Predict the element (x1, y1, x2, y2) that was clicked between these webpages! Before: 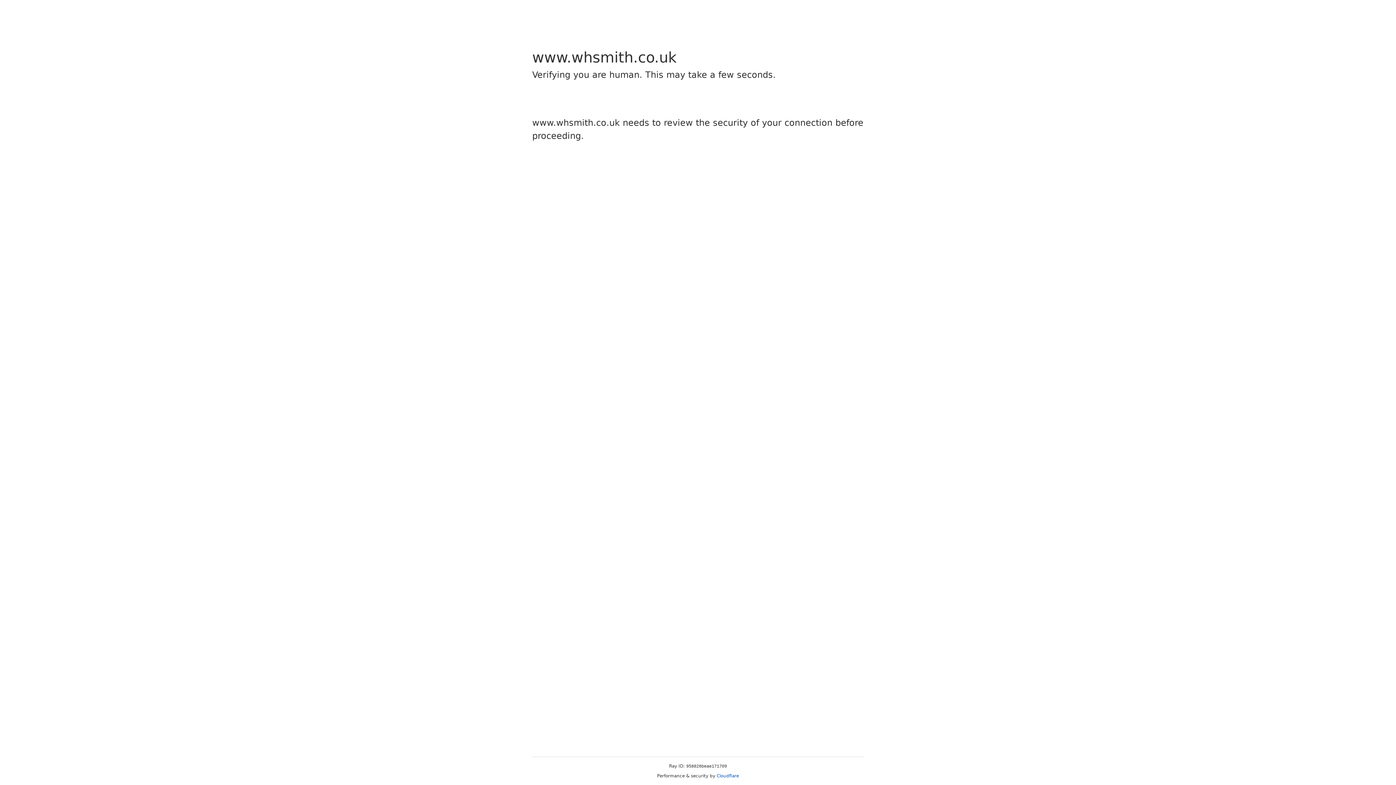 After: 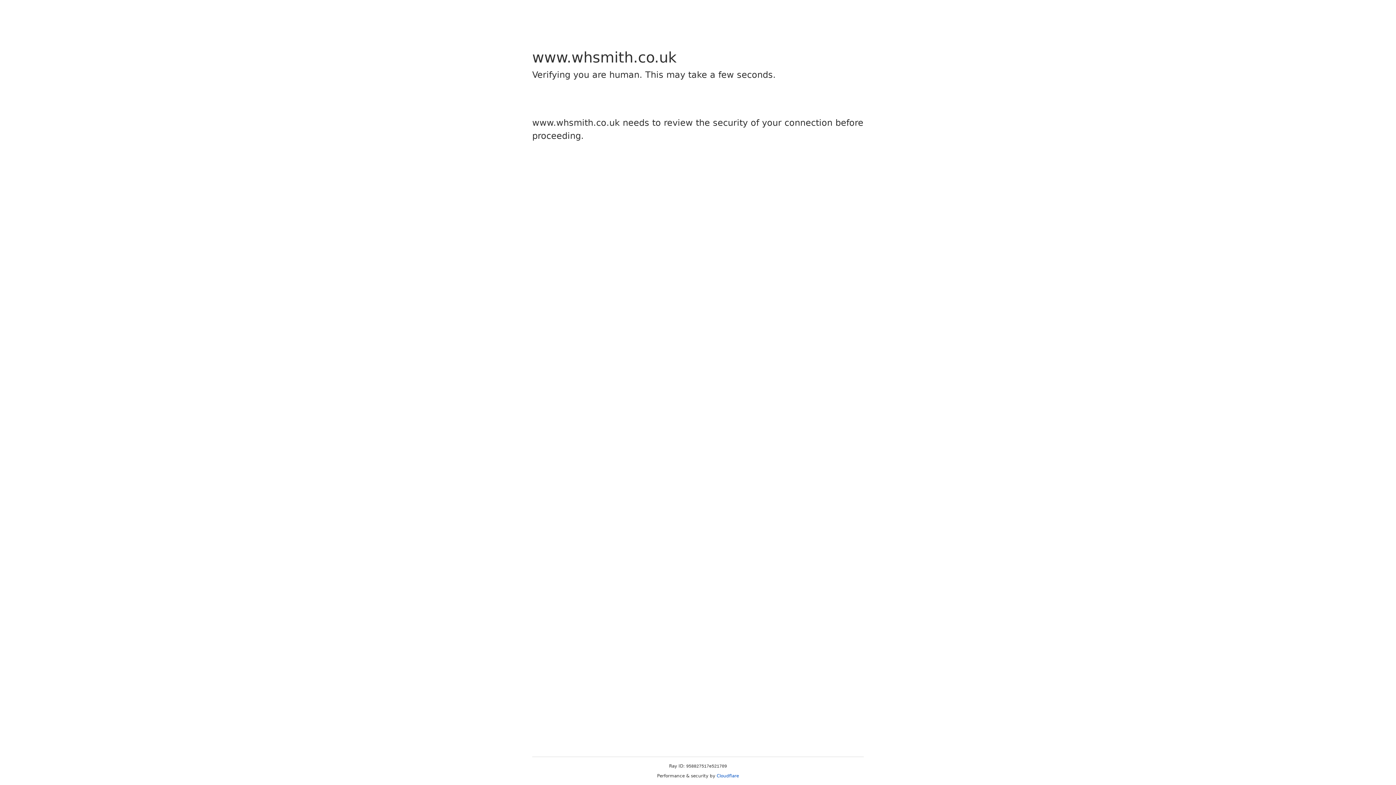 Action: bbox: (716, 773, 739, 778) label: Cloudflare